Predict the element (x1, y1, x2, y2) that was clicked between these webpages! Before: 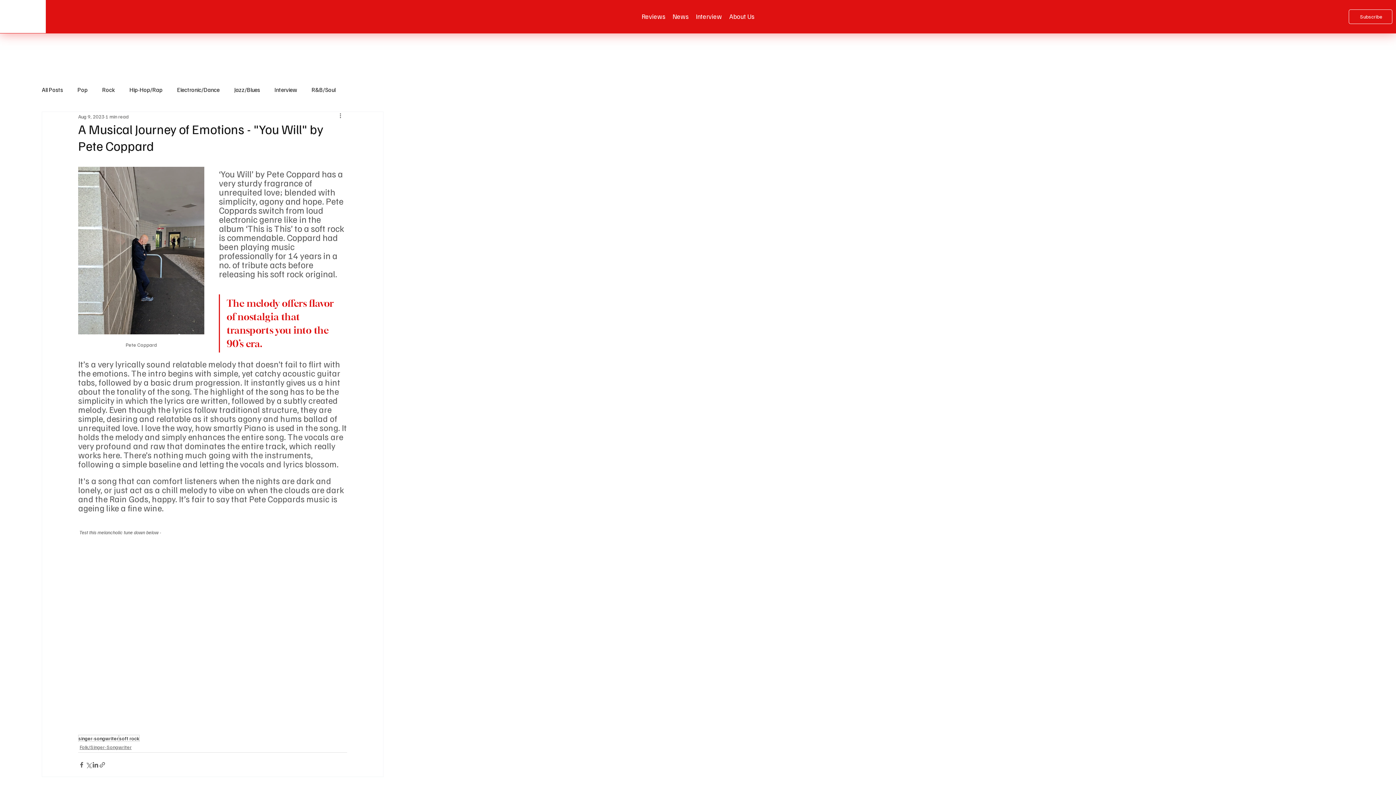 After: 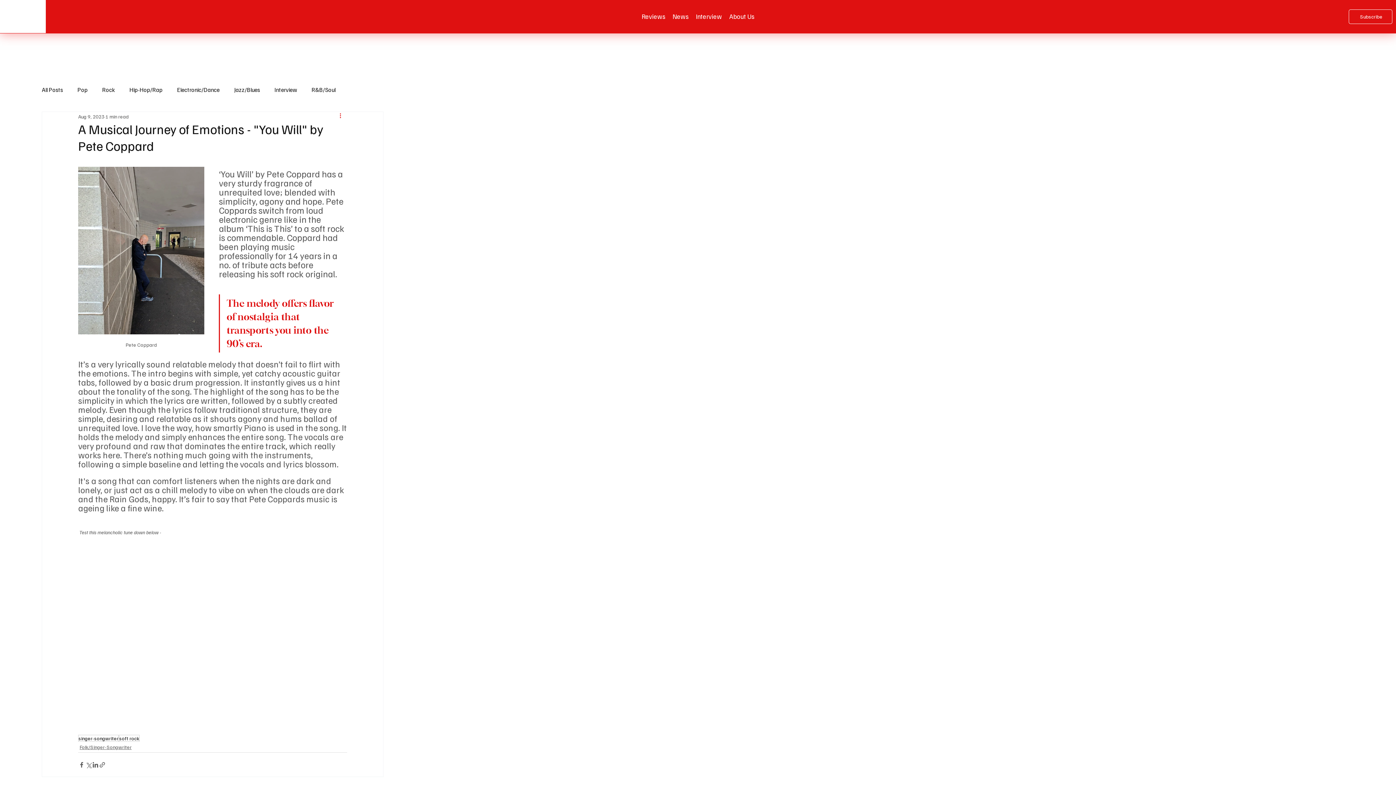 Action: label: More actions bbox: (338, 112, 347, 120)